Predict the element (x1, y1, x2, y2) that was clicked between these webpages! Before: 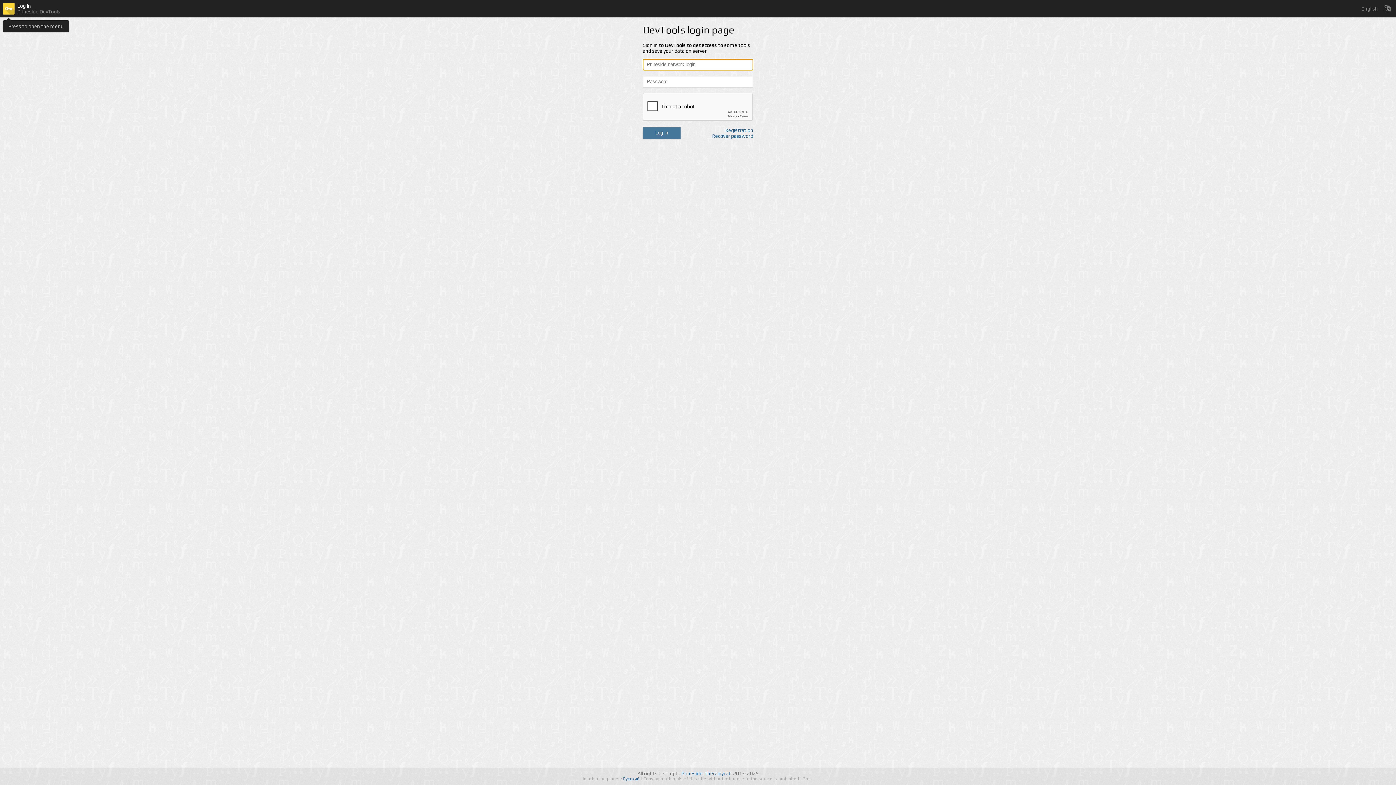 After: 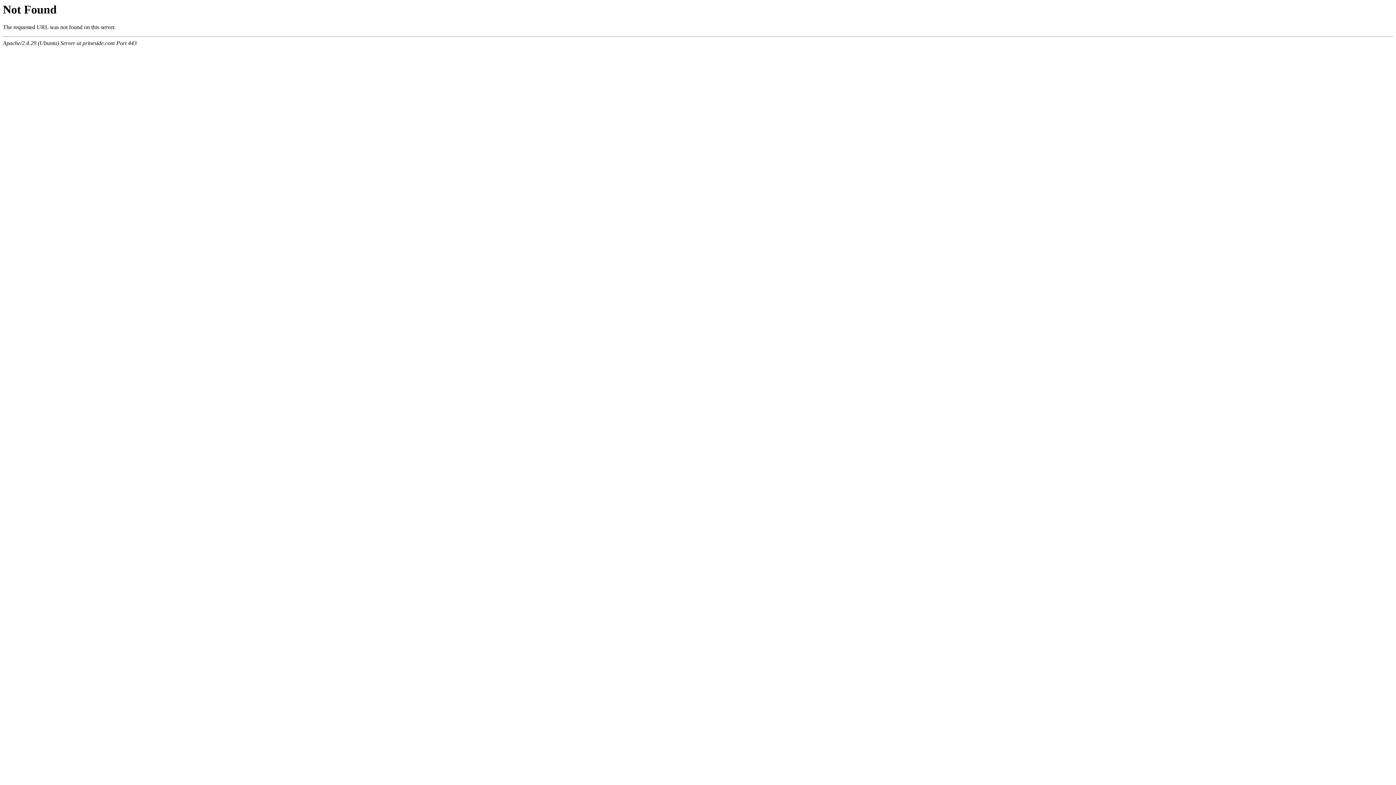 Action: bbox: (712, 133, 753, 138) label: Recover password